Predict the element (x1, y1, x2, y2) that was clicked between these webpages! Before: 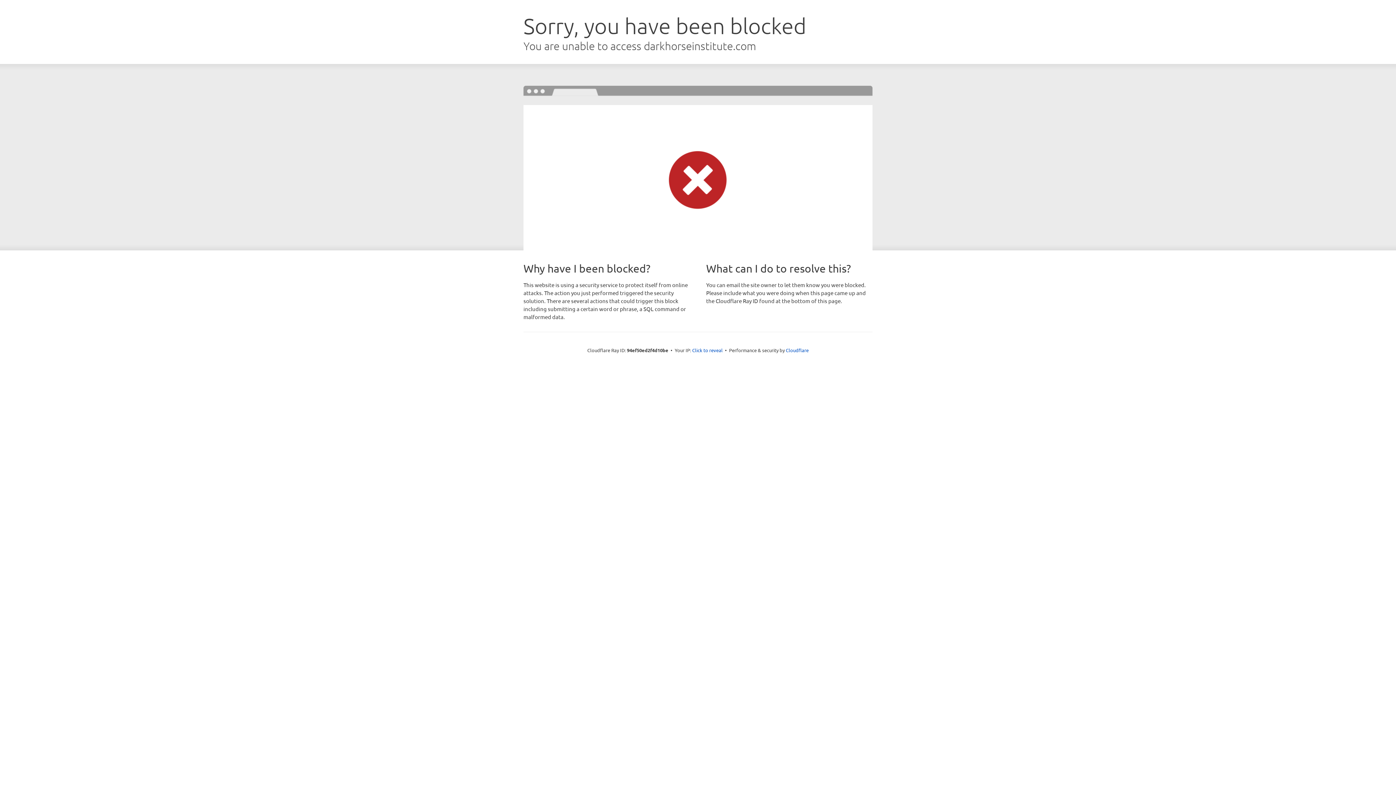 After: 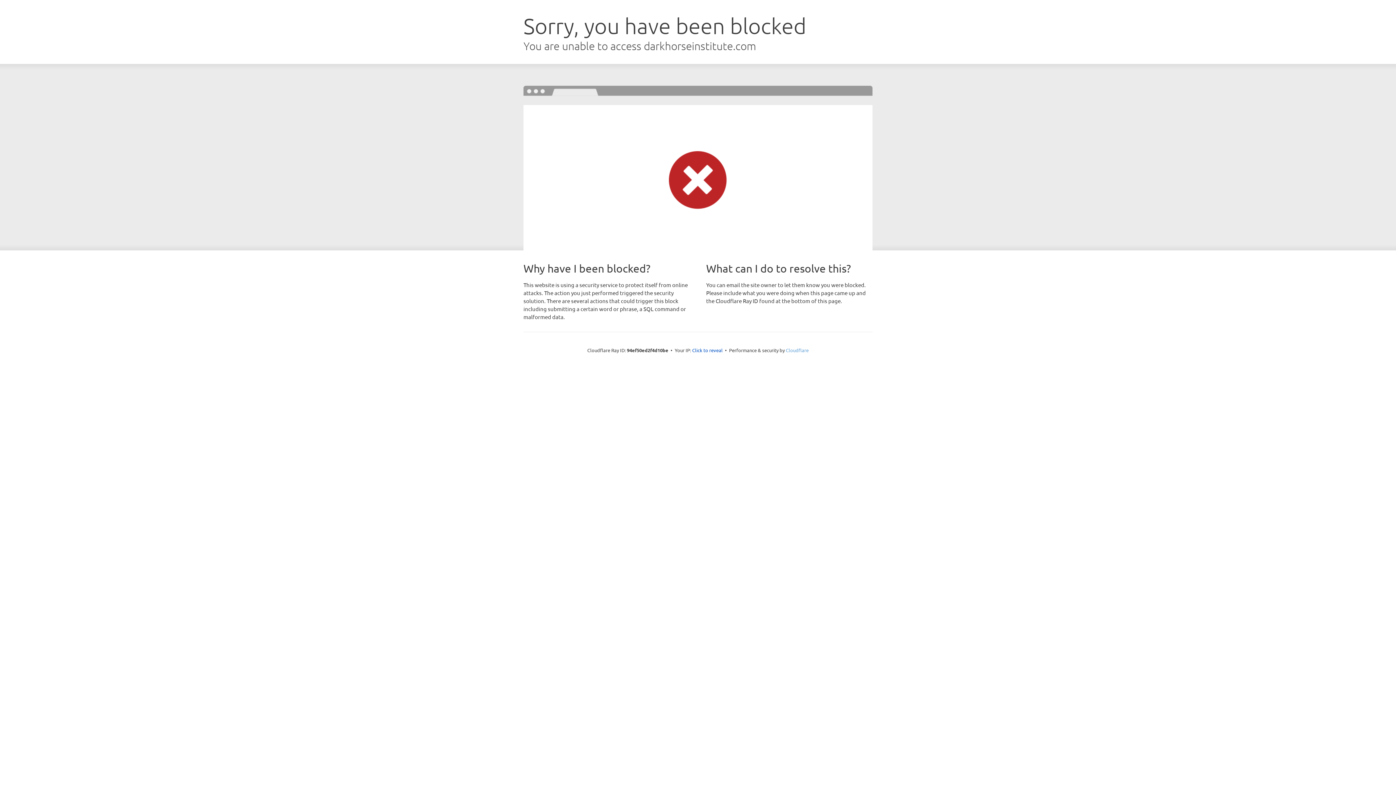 Action: bbox: (786, 347, 808, 353) label: Cloudflare